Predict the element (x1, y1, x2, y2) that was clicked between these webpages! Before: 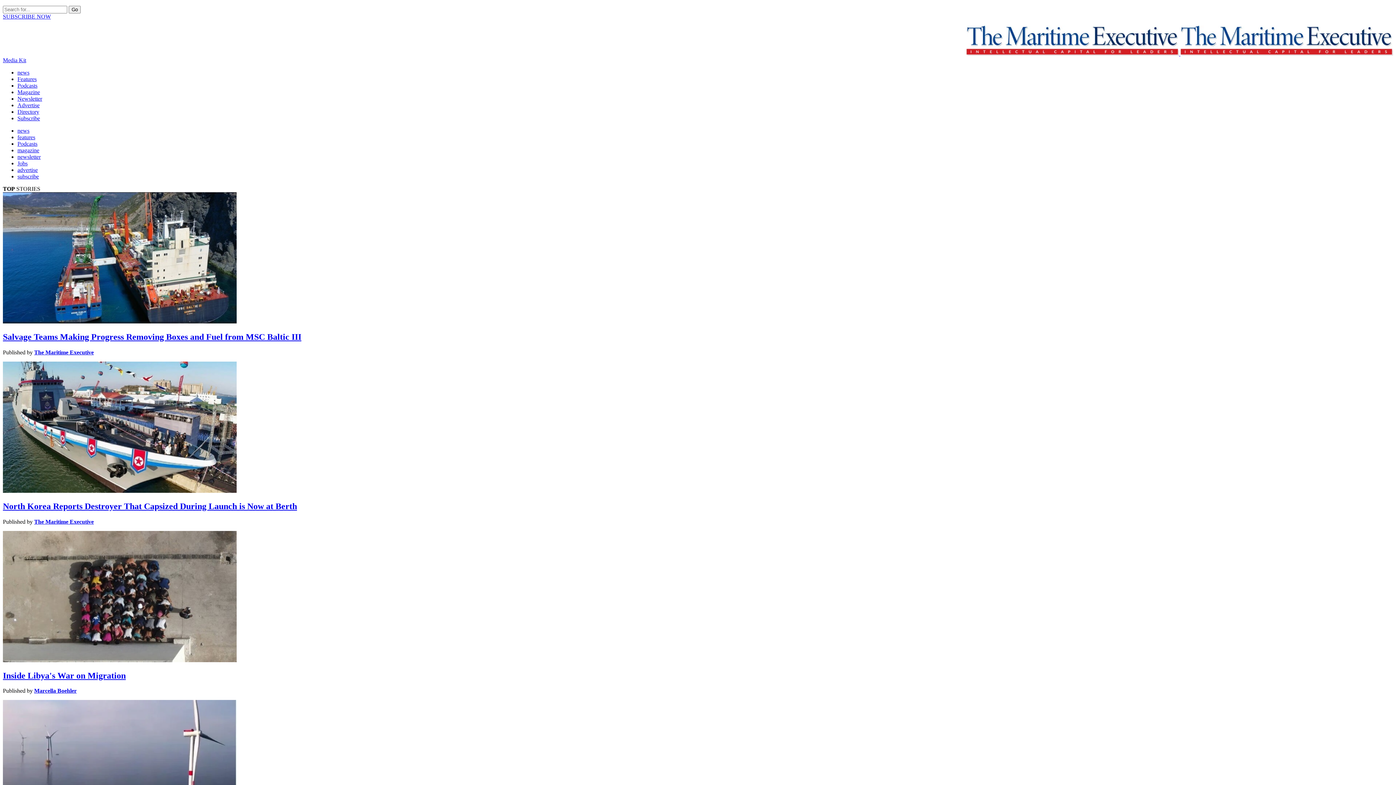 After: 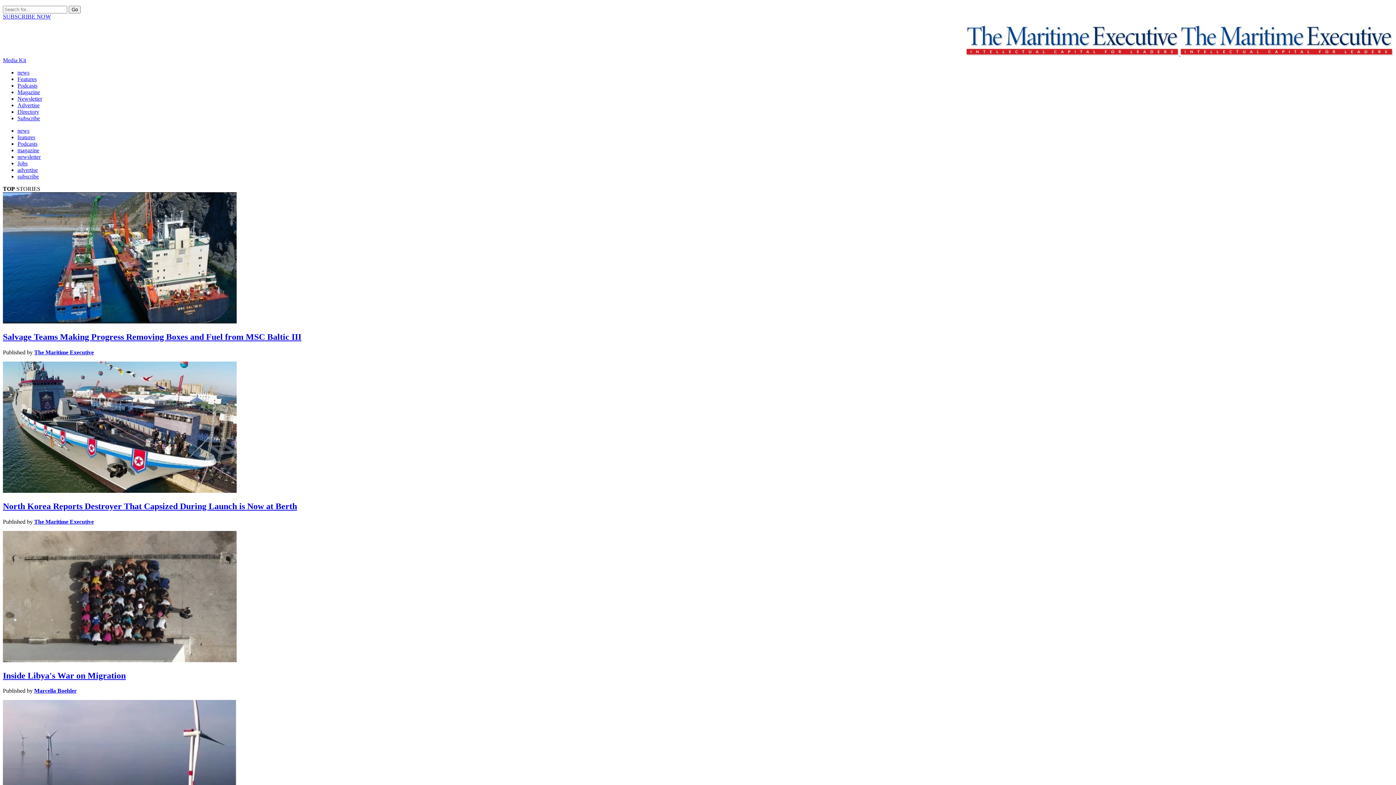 Action: bbox: (2, 57, 26, 63) label: Media Kit